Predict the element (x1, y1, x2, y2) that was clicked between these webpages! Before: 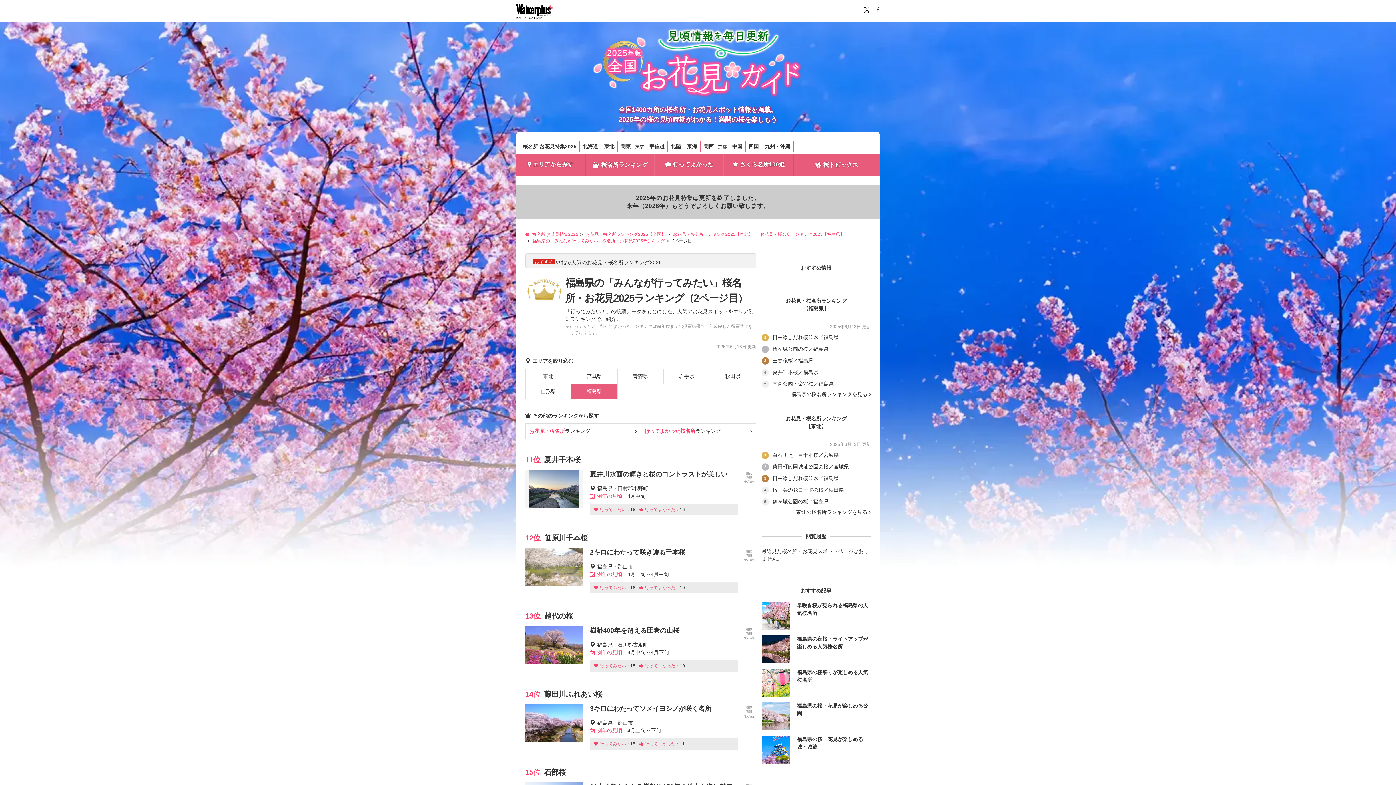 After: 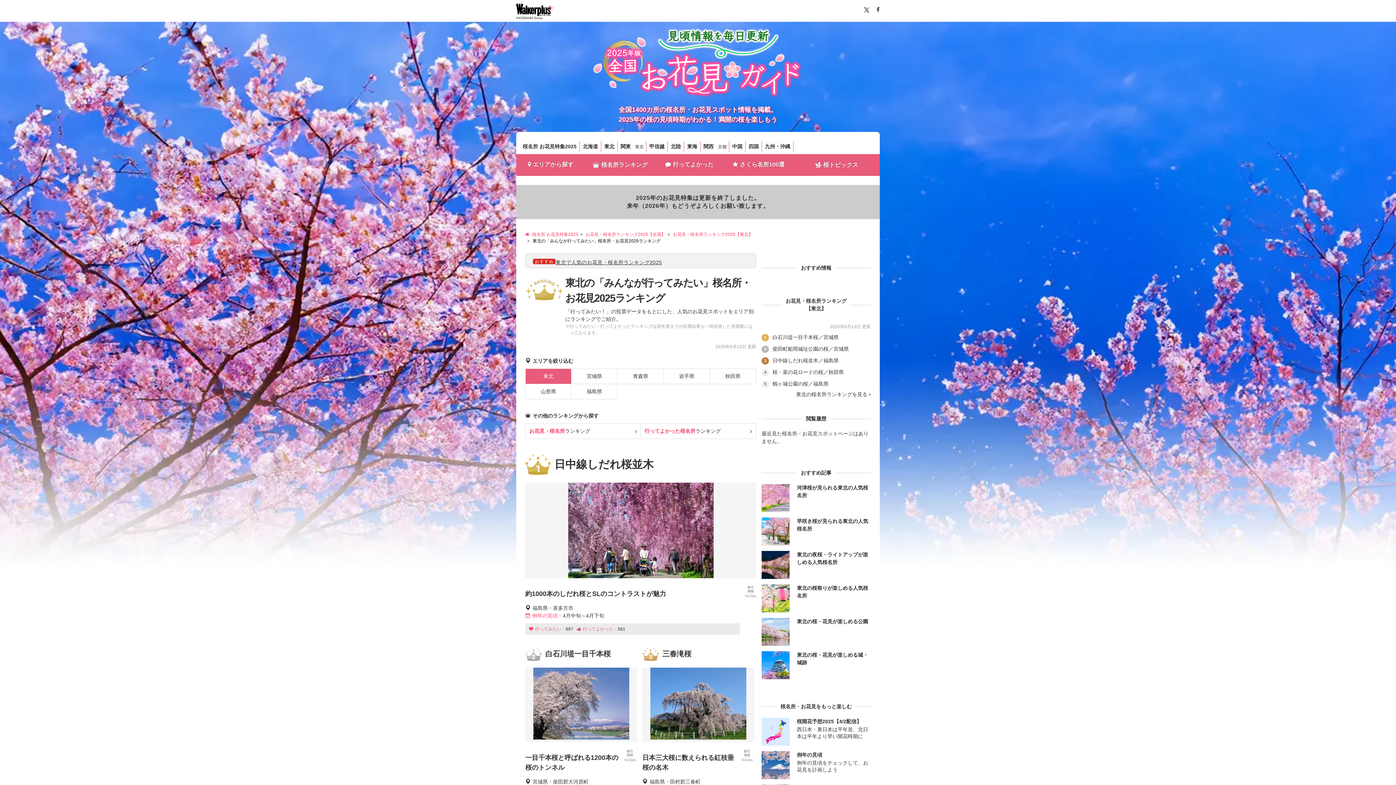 Action: label: 東北 bbox: (525, 369, 571, 384)